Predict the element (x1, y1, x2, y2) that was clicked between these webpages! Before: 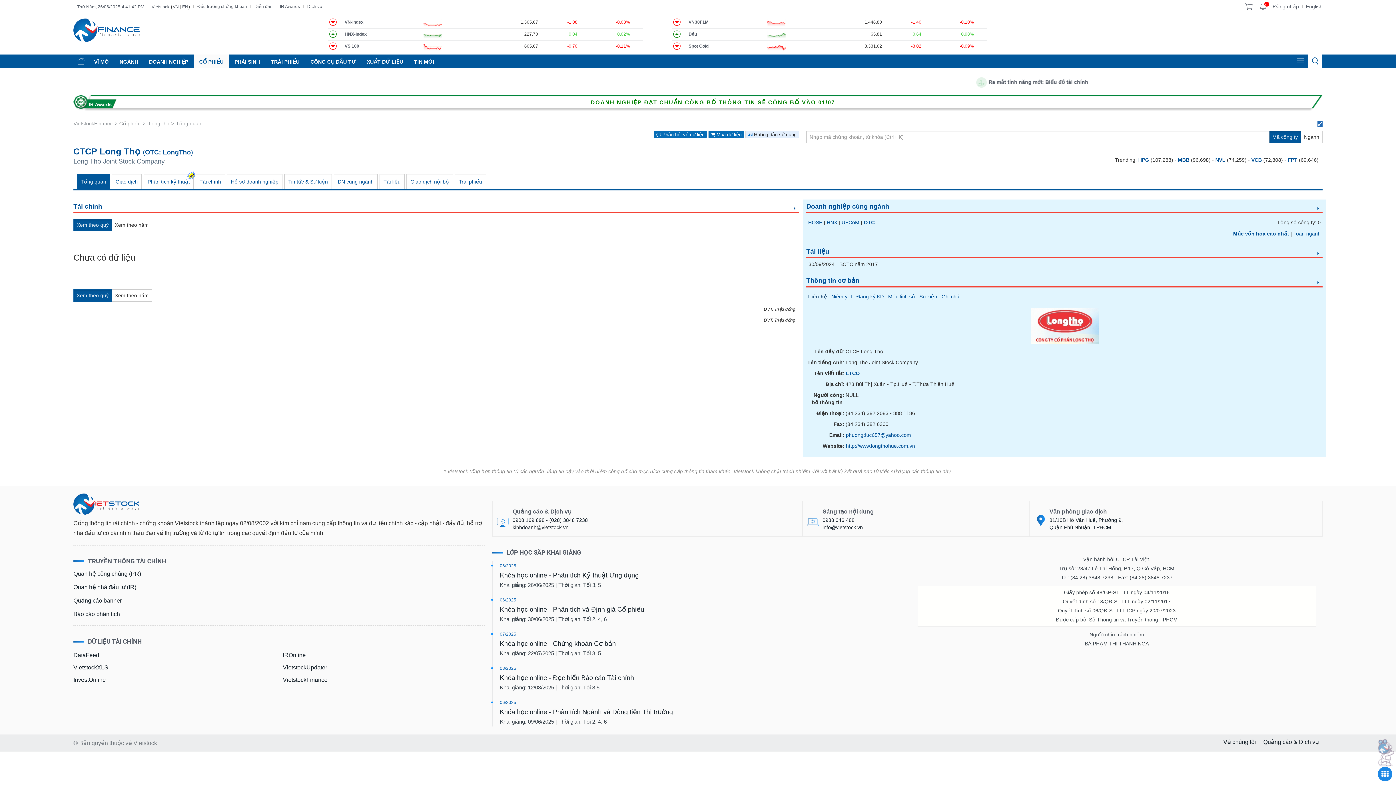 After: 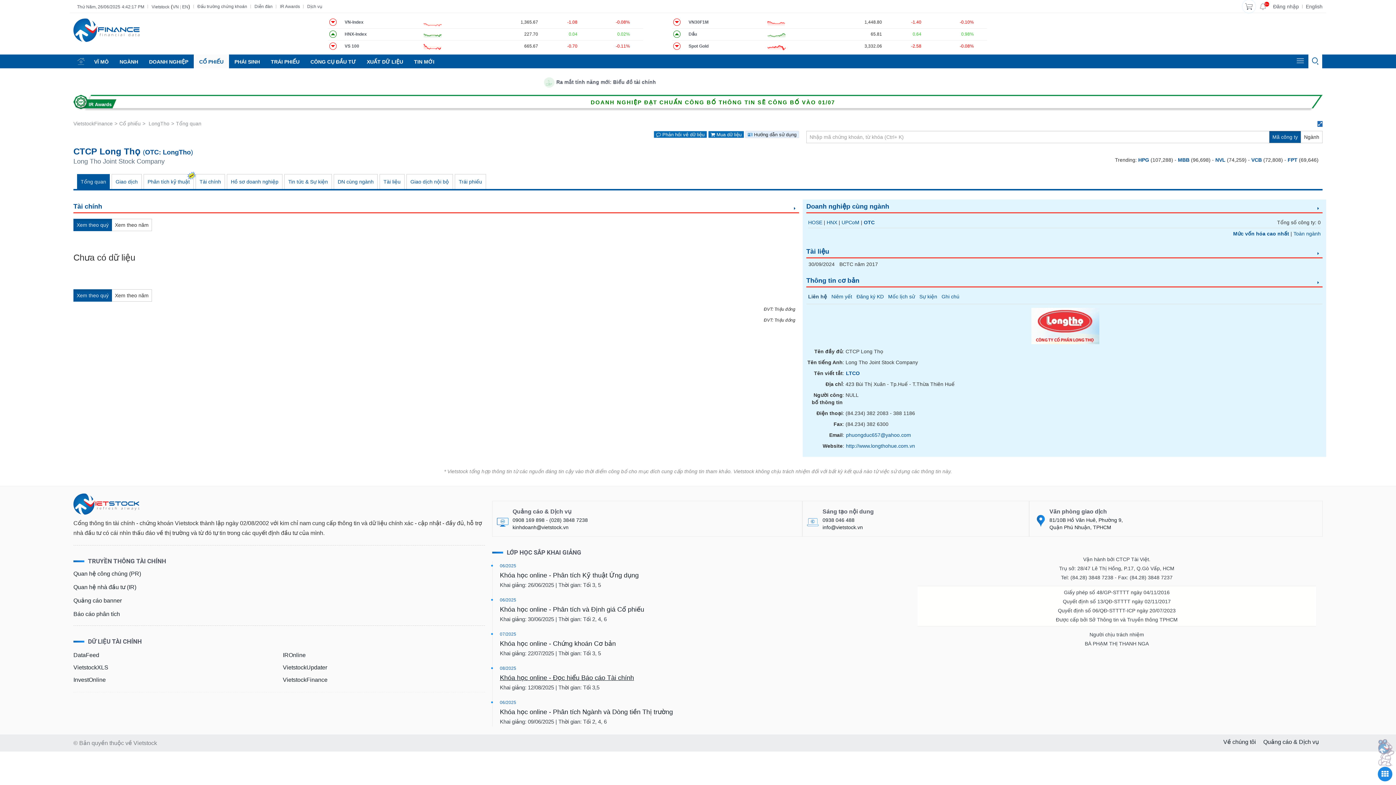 Action: label: Khóa học online - Đọc hiểu Báo cáo Tài chính bbox: (499, 674, 634, 681)